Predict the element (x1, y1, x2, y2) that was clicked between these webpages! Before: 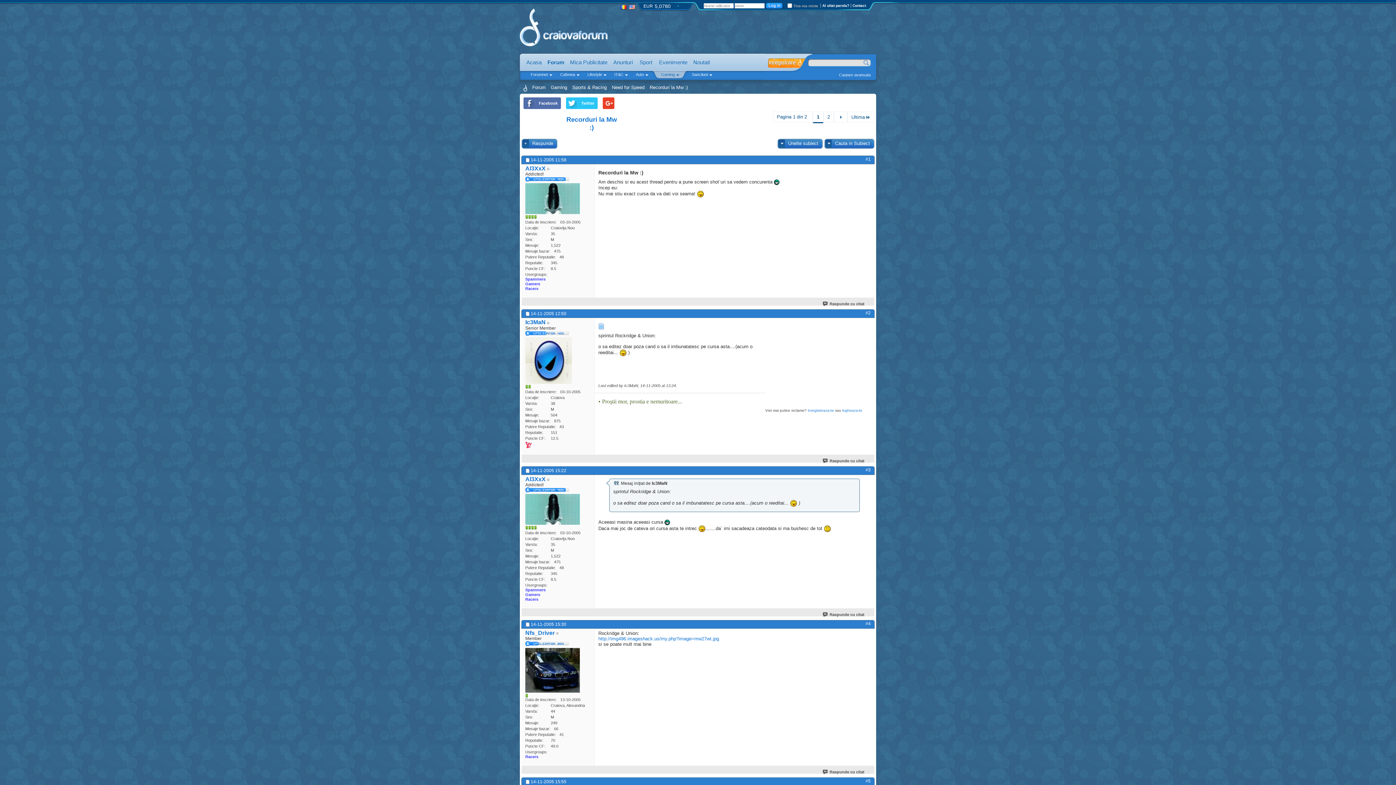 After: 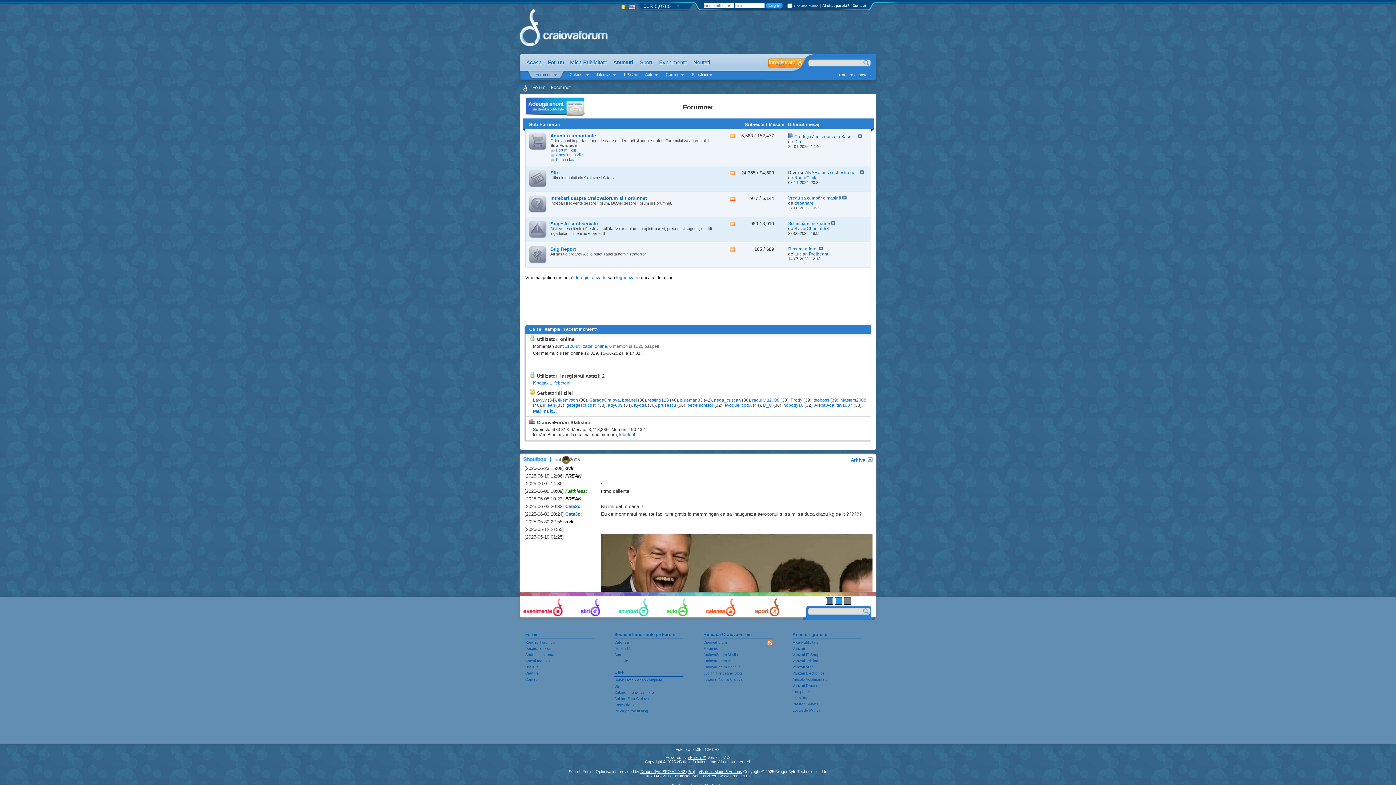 Action: label: Forum bbox: (544, 53, 567, 70)